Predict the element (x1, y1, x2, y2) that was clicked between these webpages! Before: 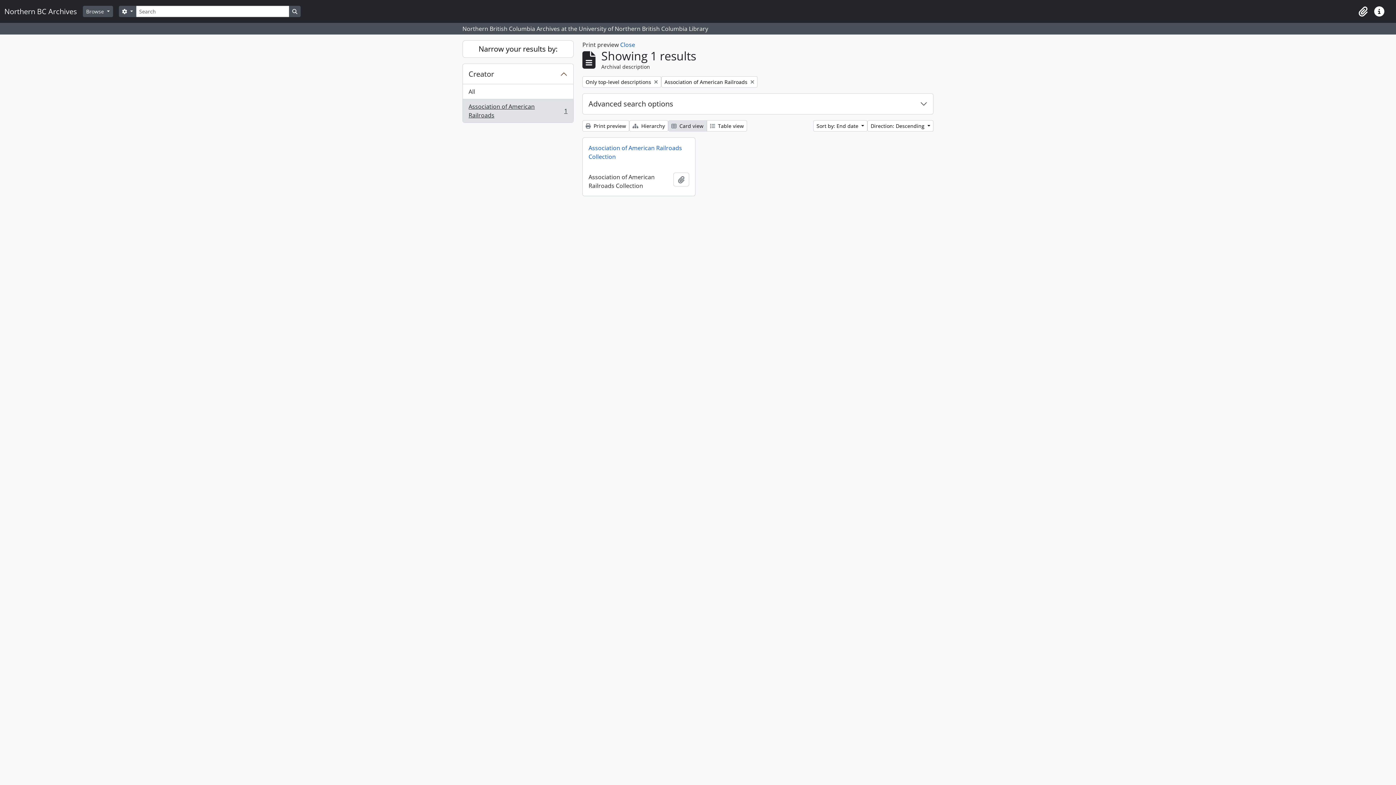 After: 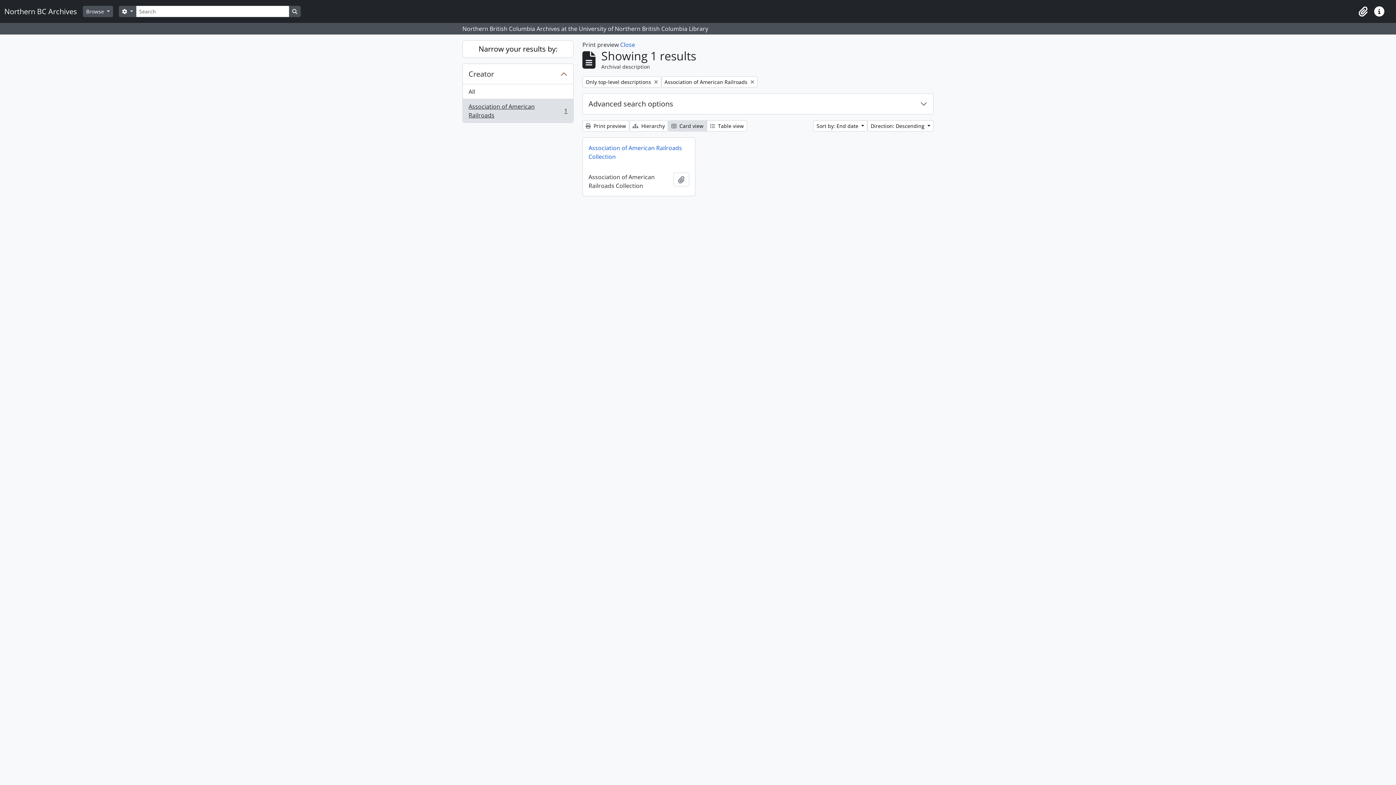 Action: bbox: (582, 120, 629, 131) label:  Print preview